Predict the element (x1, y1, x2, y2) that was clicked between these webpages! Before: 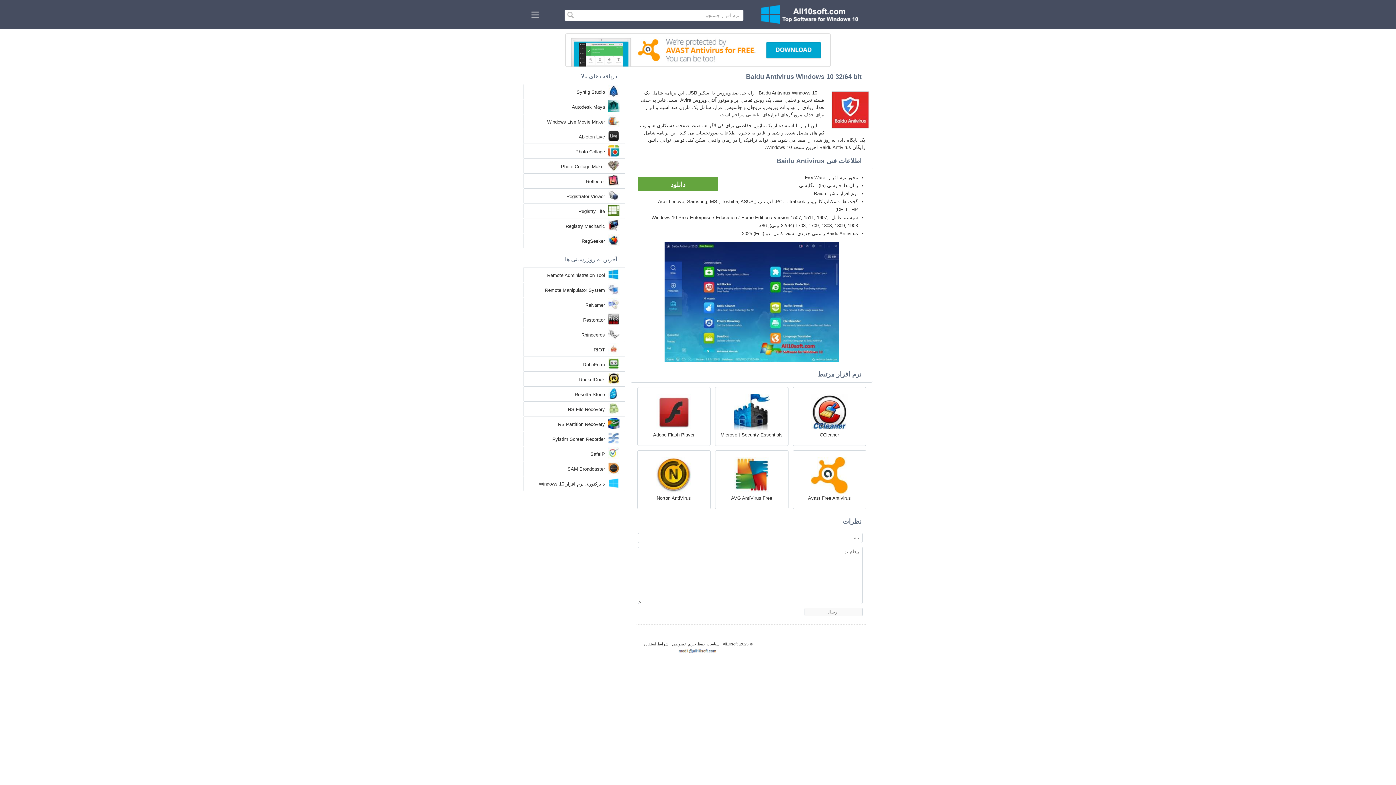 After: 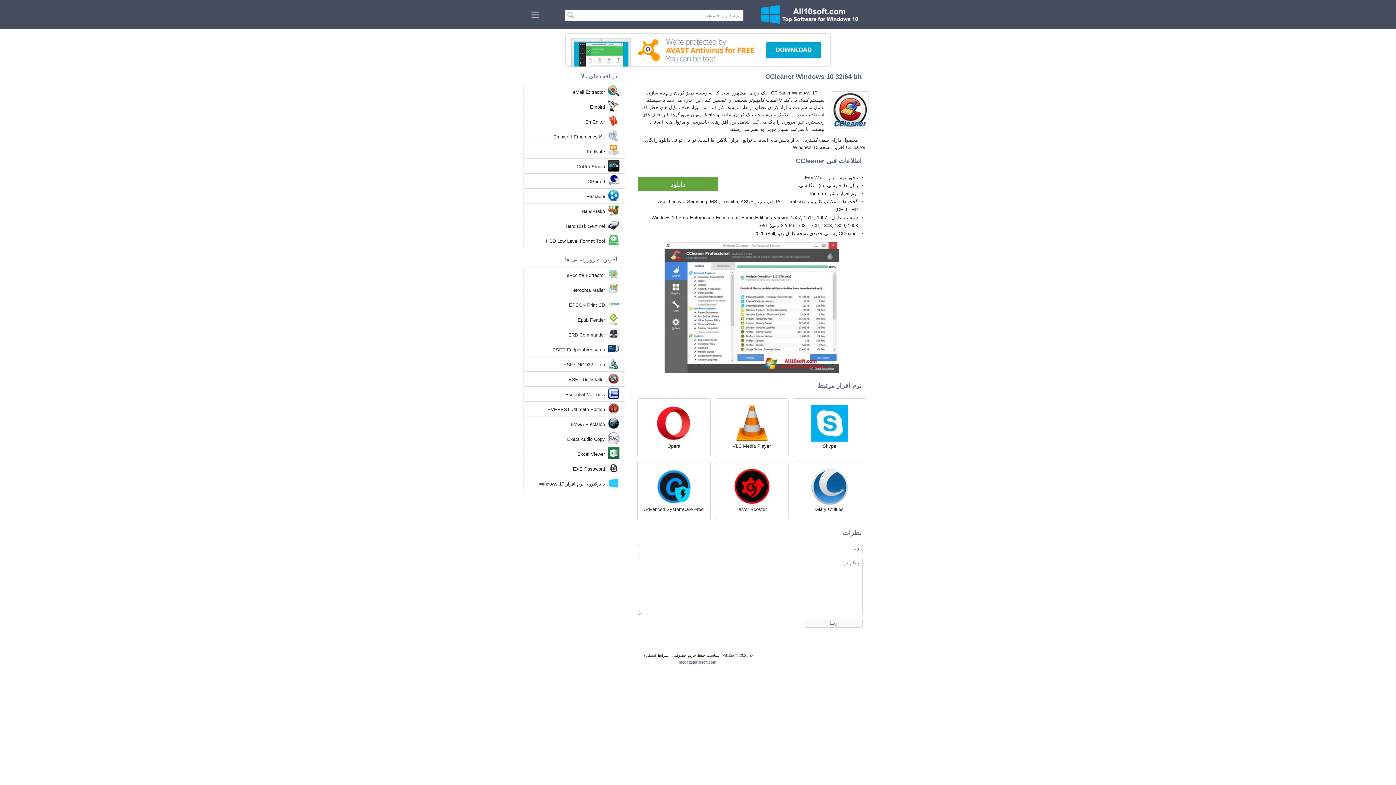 Action: label: CCleaner bbox: (792, 387, 866, 446)